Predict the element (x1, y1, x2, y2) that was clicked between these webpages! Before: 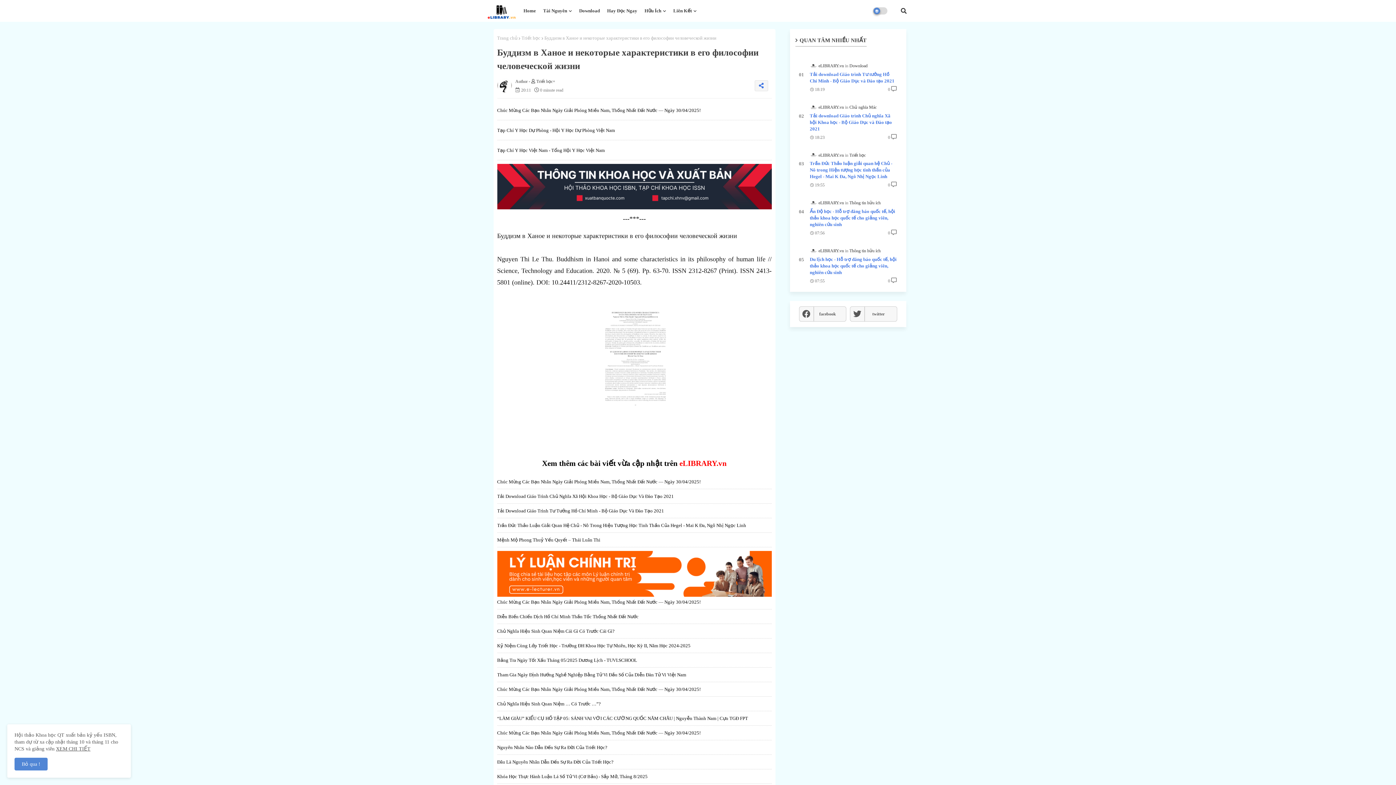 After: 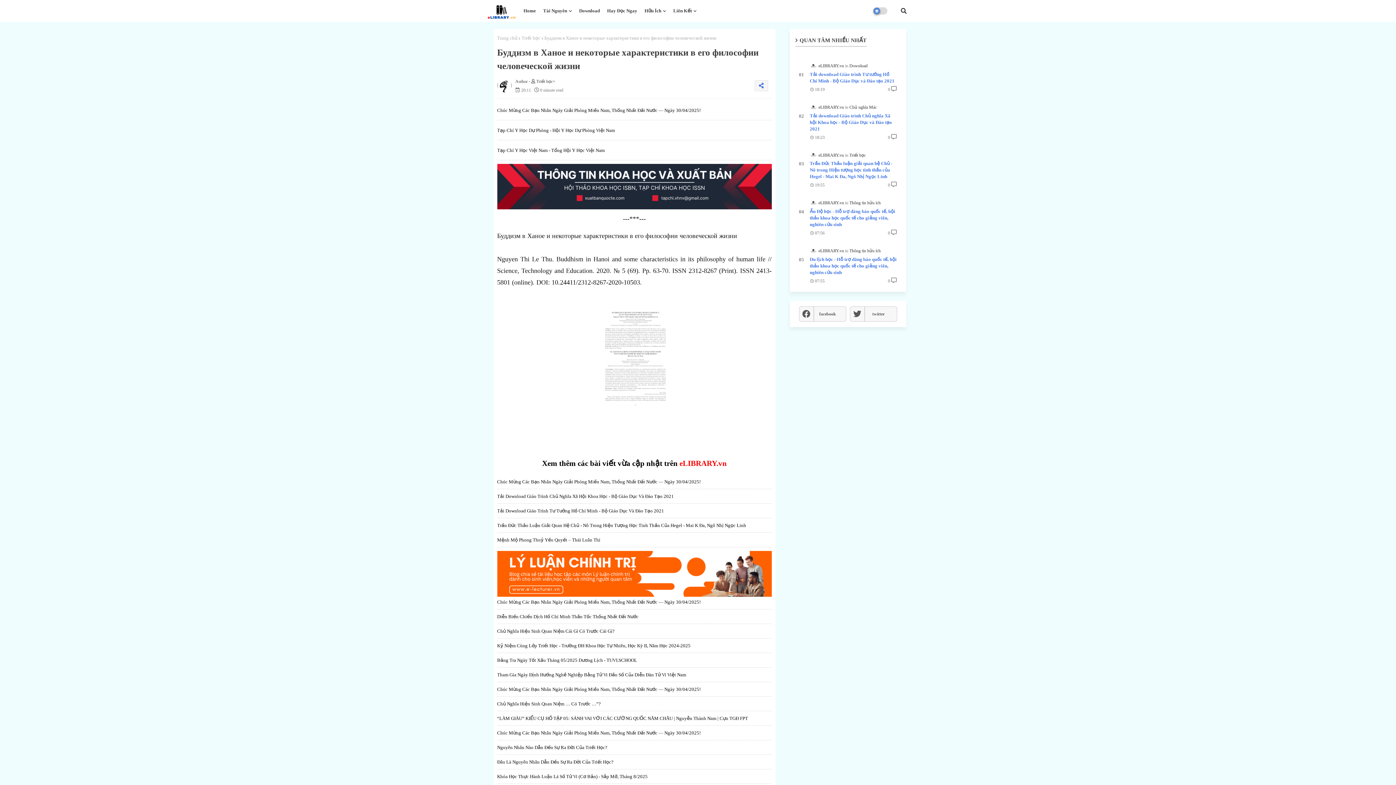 Action: bbox: (14, 758, 47, 770) label: Bỏ qua !